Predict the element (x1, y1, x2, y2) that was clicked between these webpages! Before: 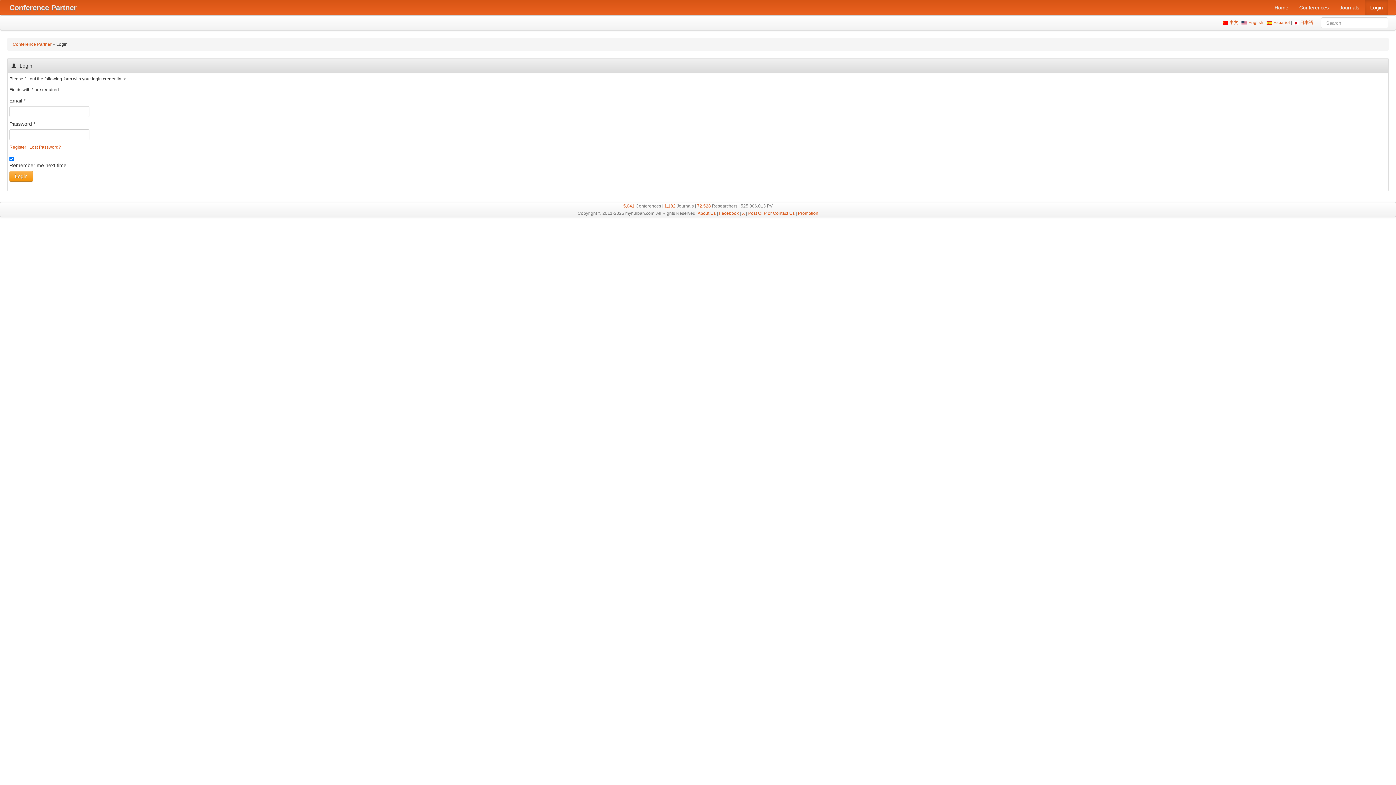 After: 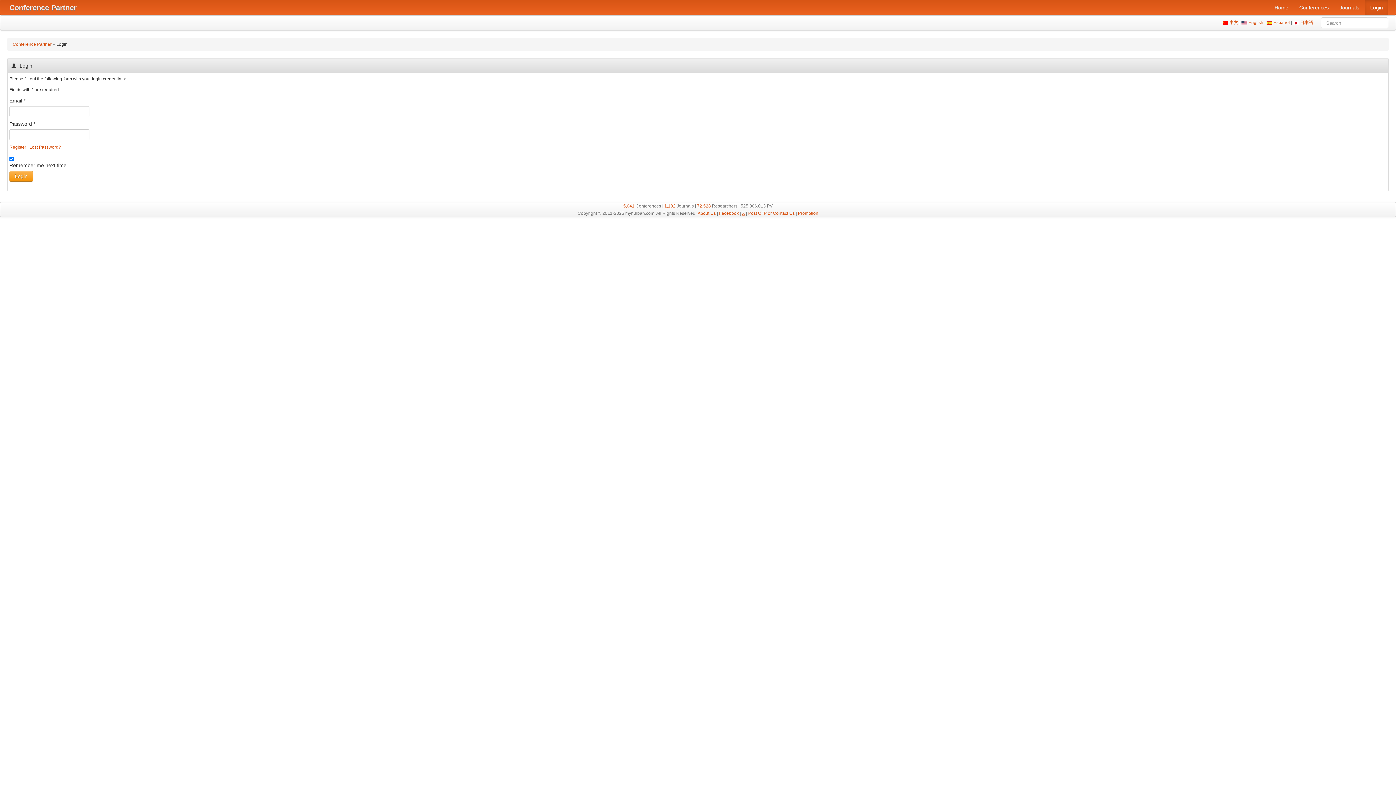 Action: bbox: (742, 210, 745, 216) label: X